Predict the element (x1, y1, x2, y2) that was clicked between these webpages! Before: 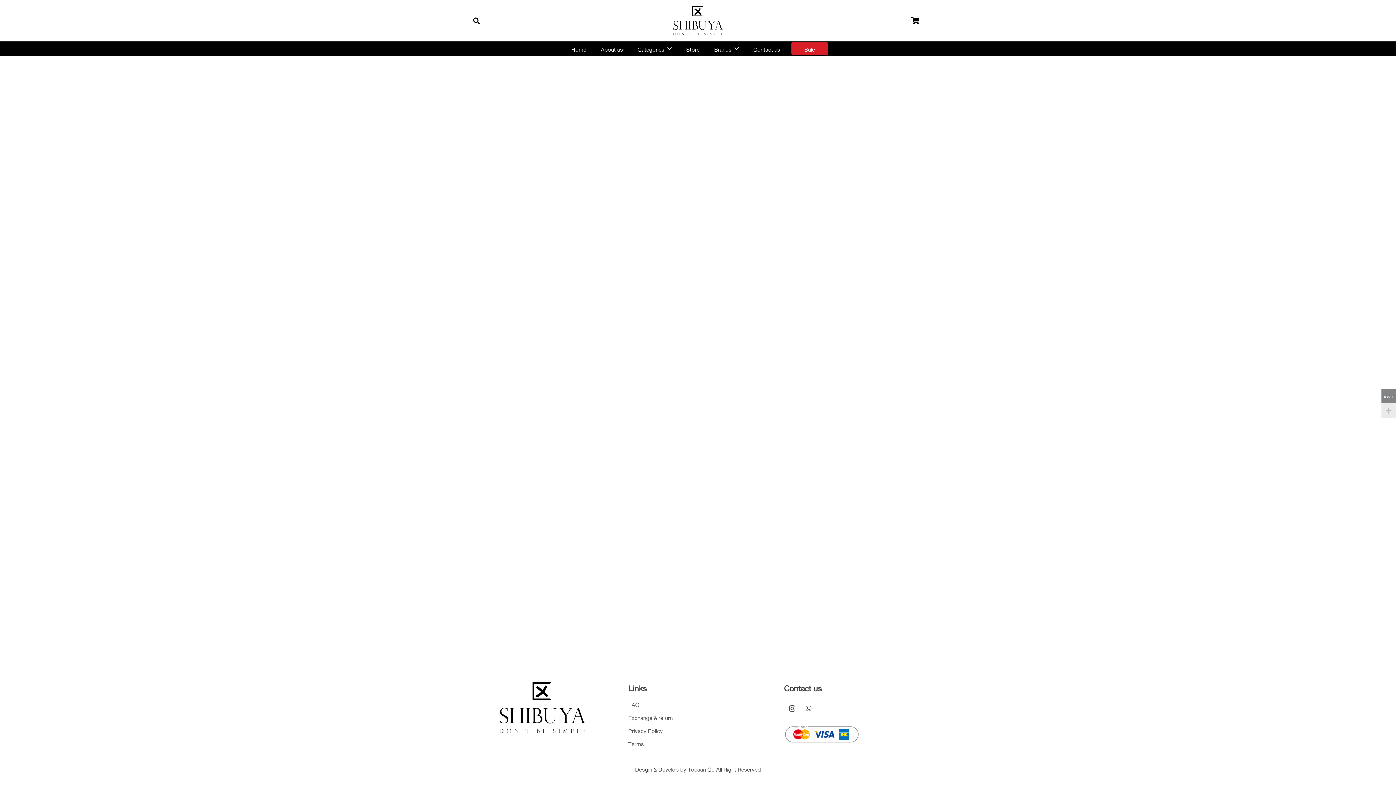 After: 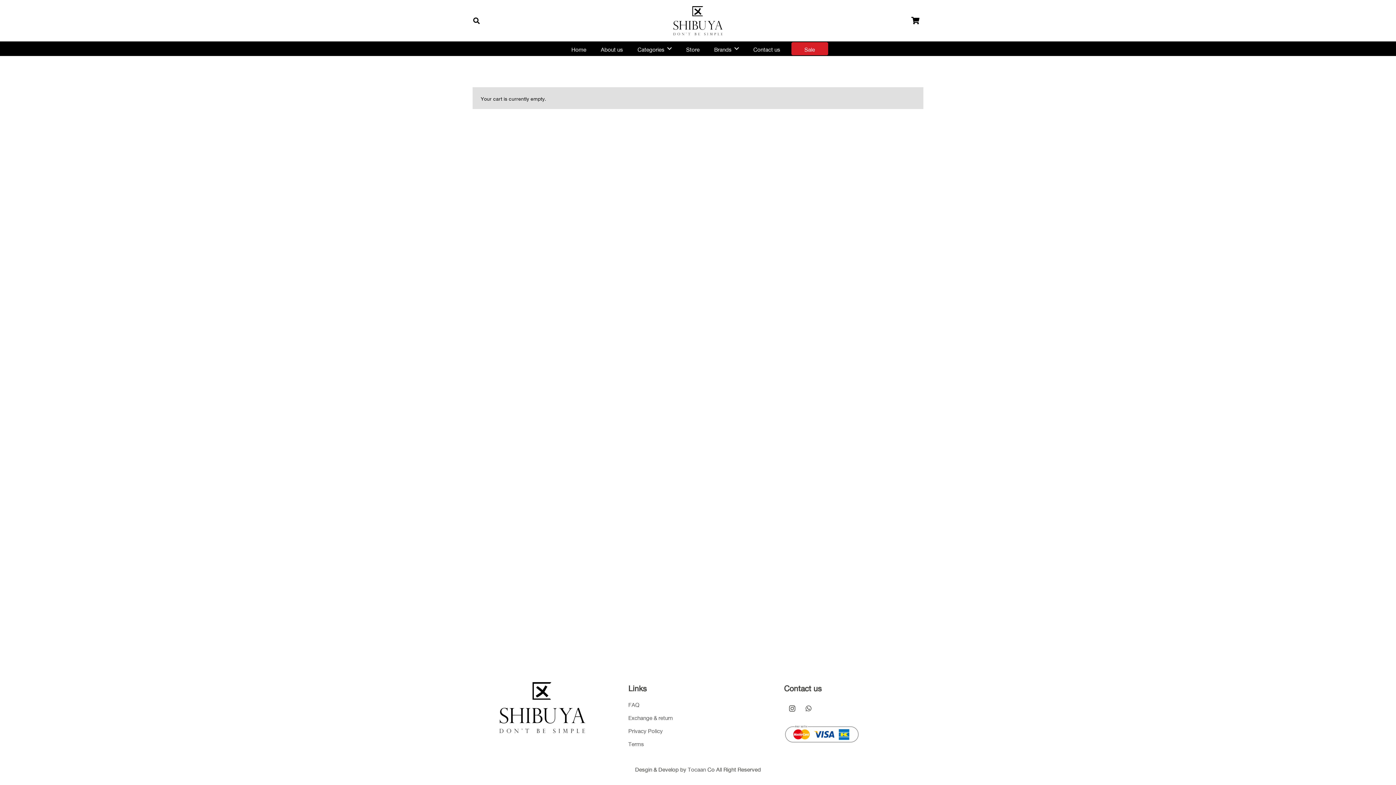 Action: label: Cart bbox: (907, 0, 923, 41)